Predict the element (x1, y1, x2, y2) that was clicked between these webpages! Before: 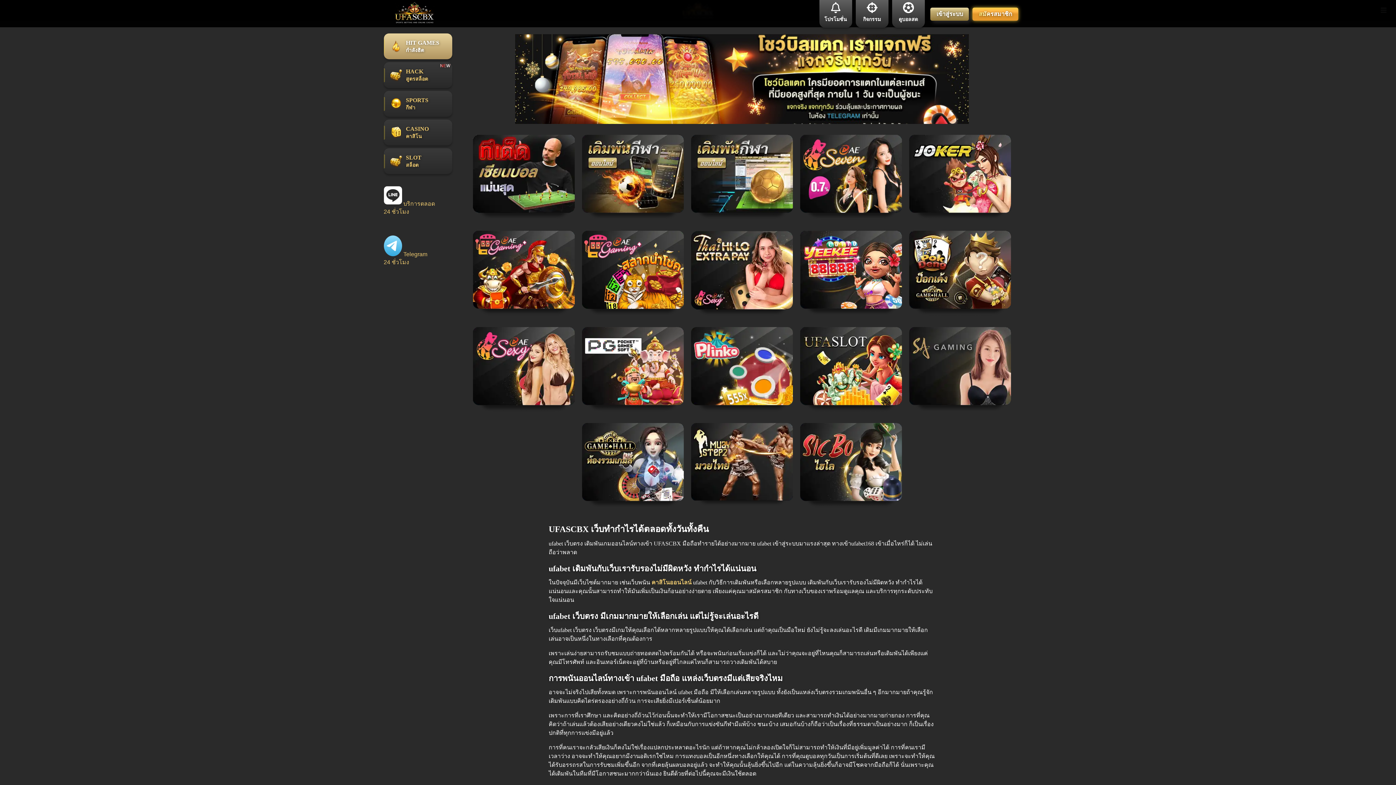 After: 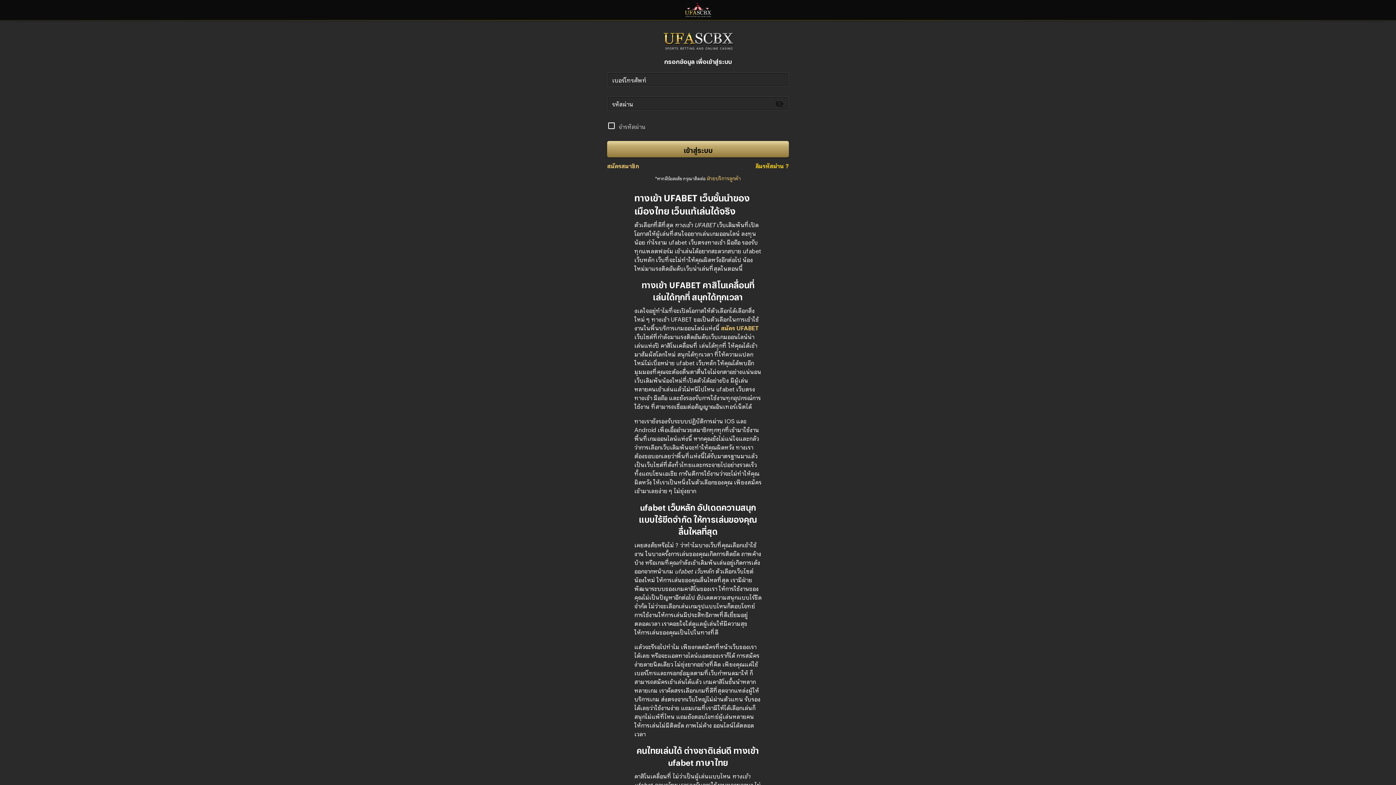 Action: label: เข้าสู่ระบบ bbox: (930, 7, 969, 20)